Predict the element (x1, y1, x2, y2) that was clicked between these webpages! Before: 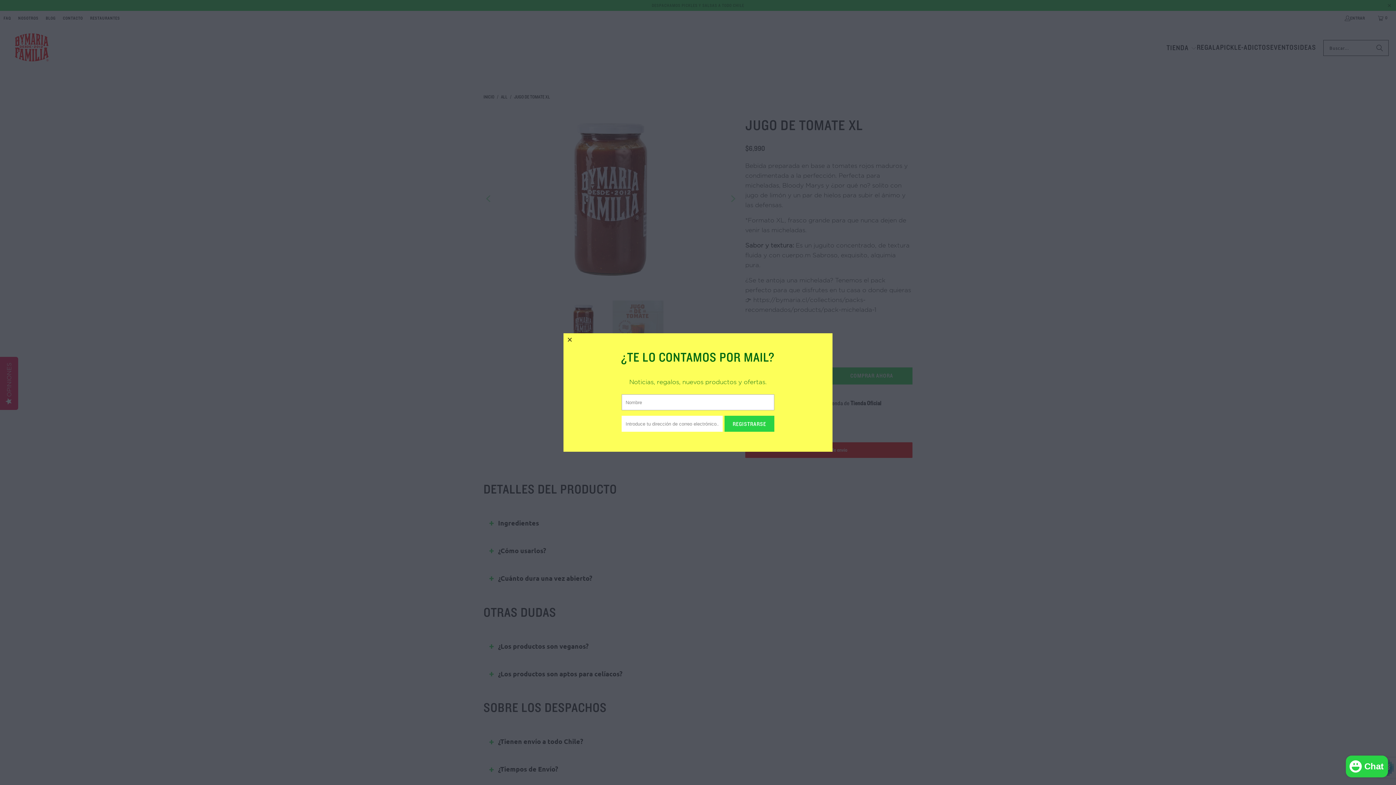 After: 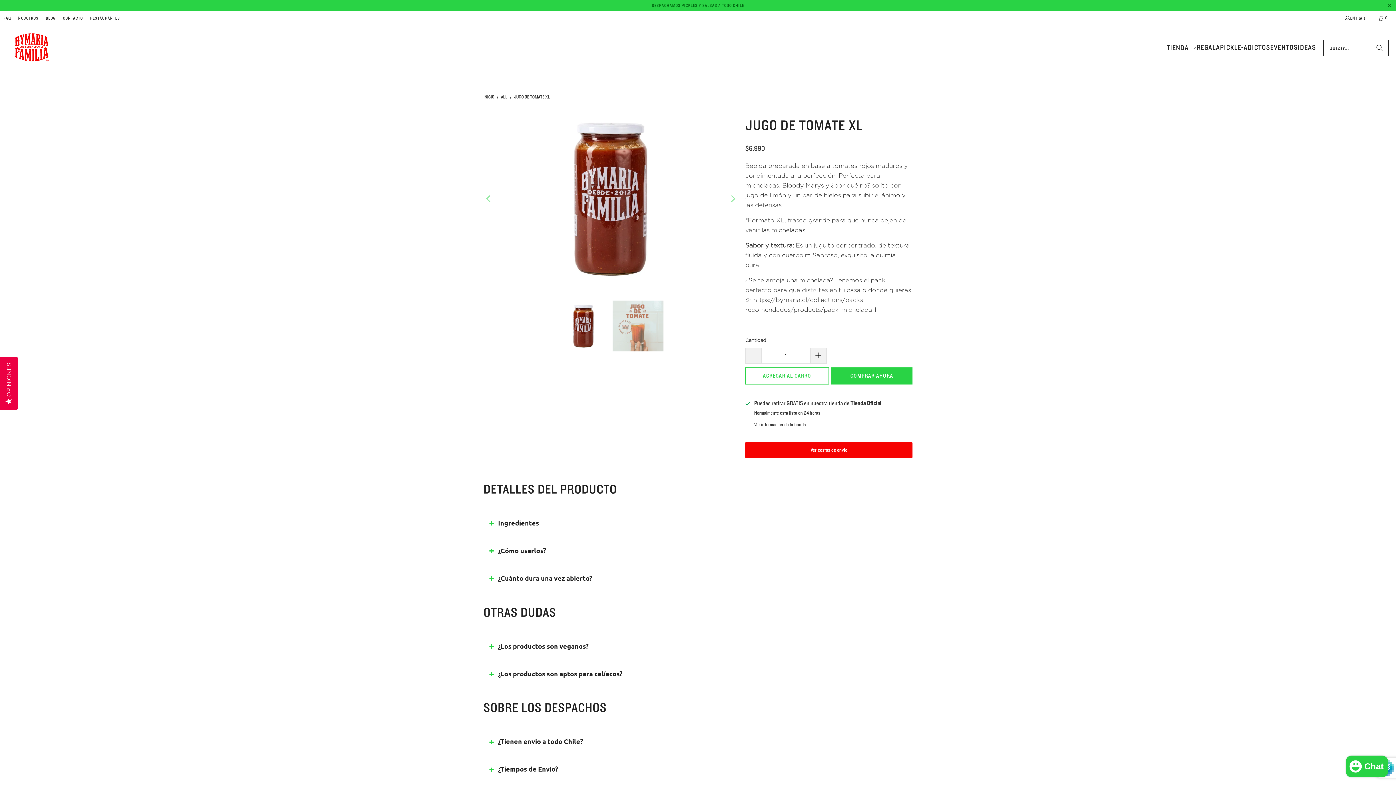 Action: label: close bbox: (563, 333, 576, 346)